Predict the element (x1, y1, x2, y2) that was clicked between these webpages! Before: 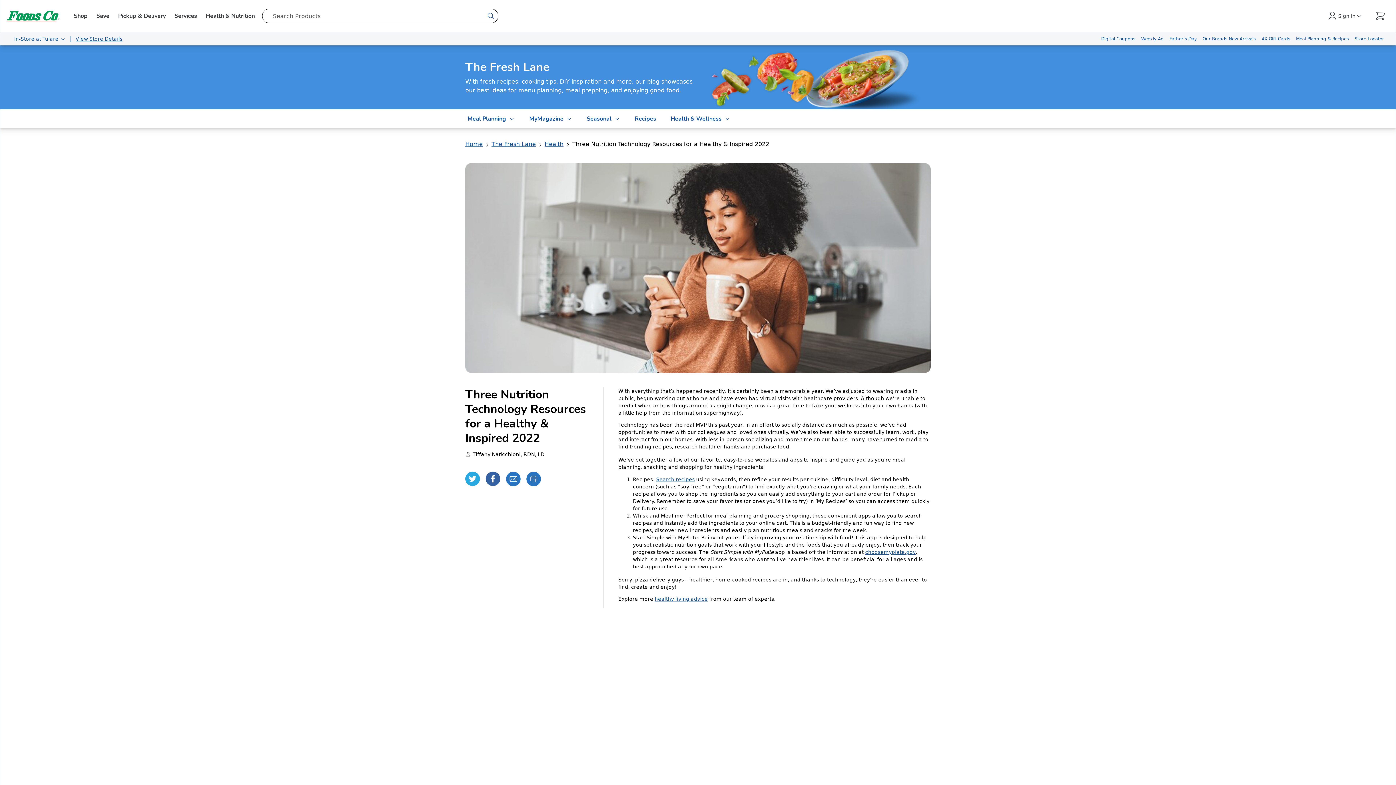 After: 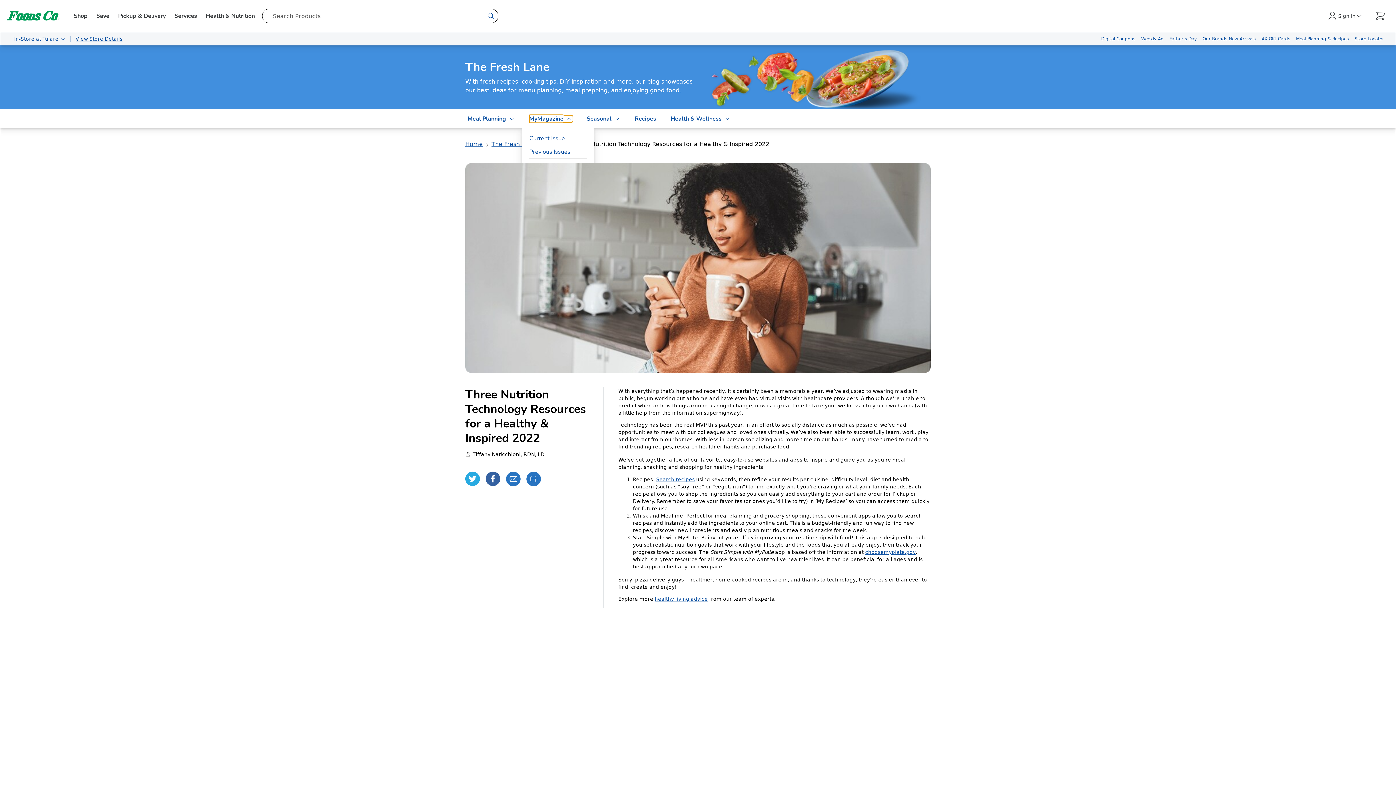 Action: bbox: (529, 115, 572, 122) label: Expand Nested Items